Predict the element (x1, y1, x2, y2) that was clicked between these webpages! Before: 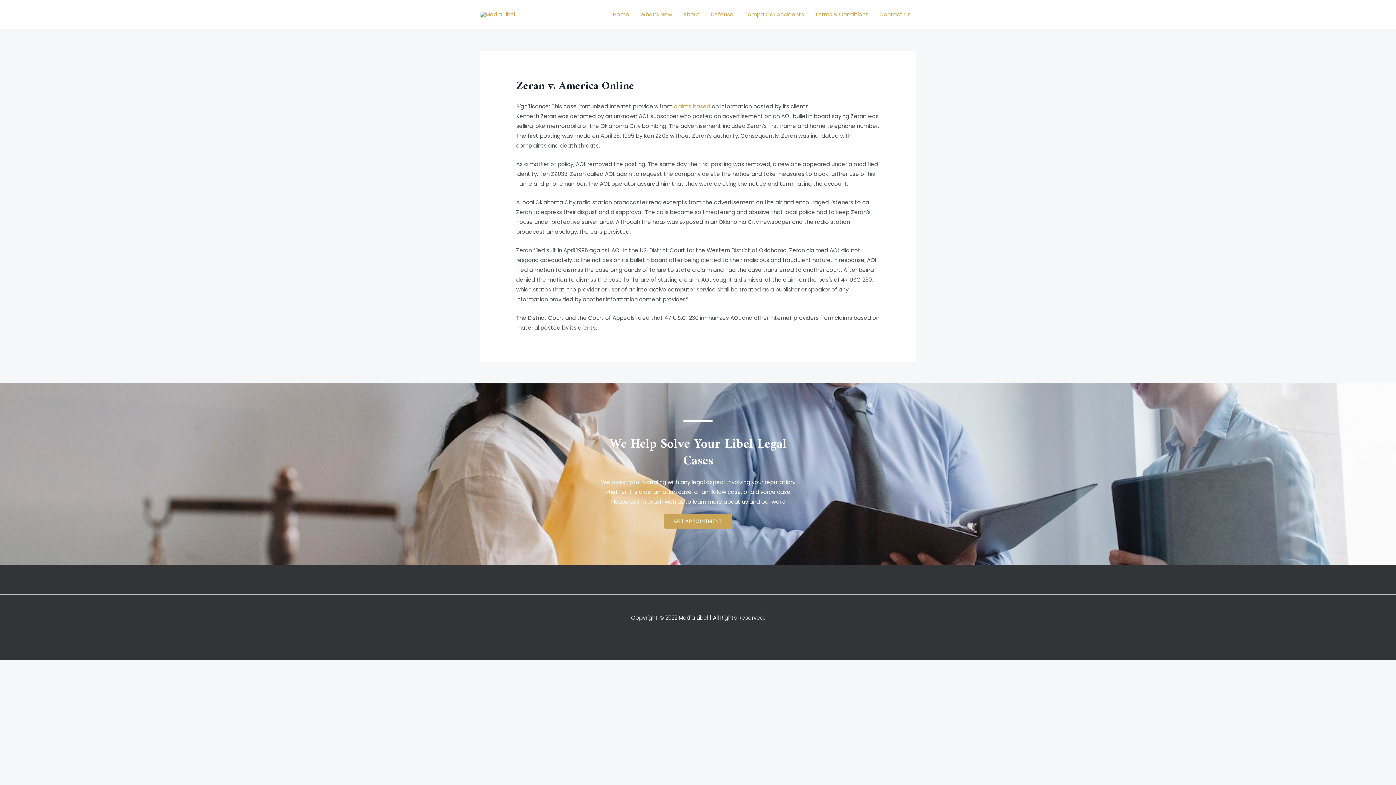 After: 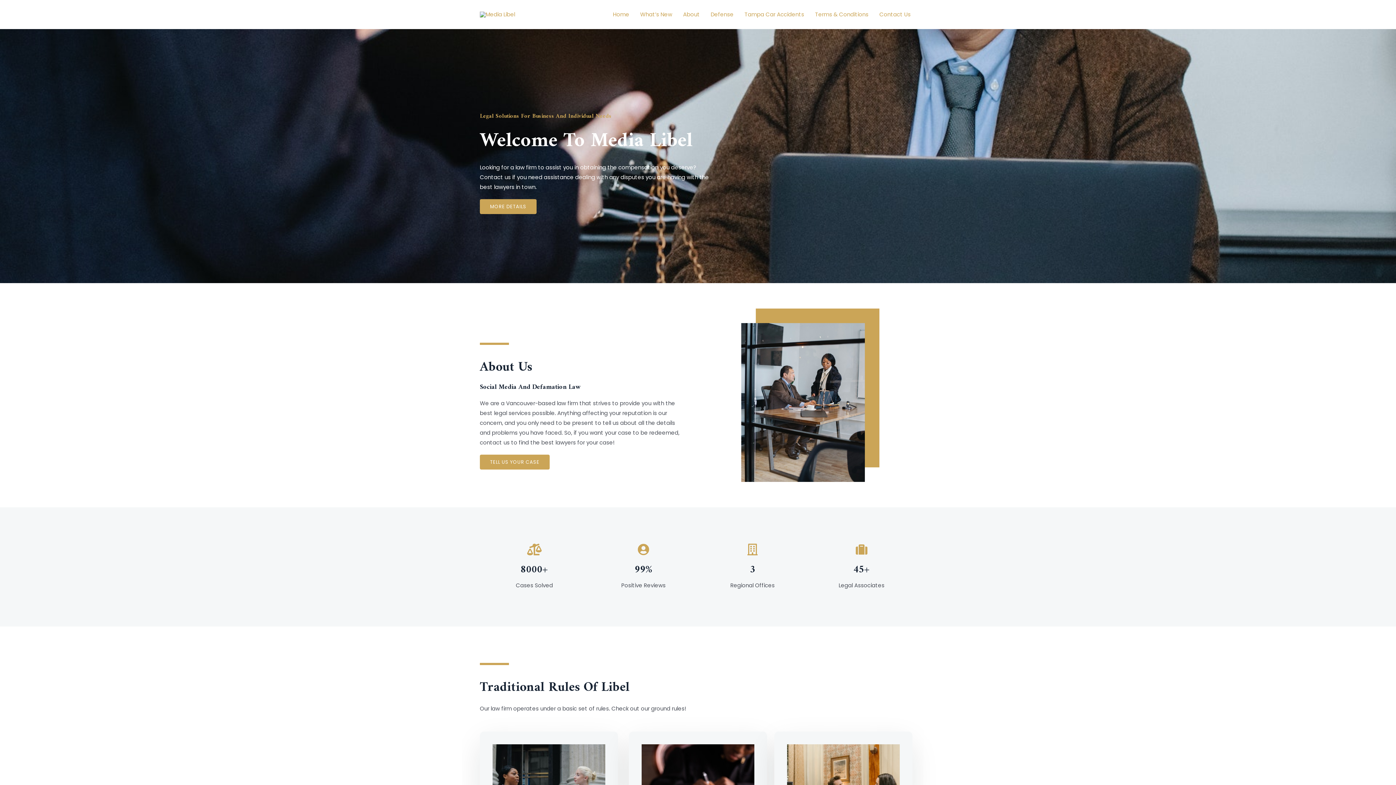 Action: bbox: (607, 0, 634, 29) label: Home